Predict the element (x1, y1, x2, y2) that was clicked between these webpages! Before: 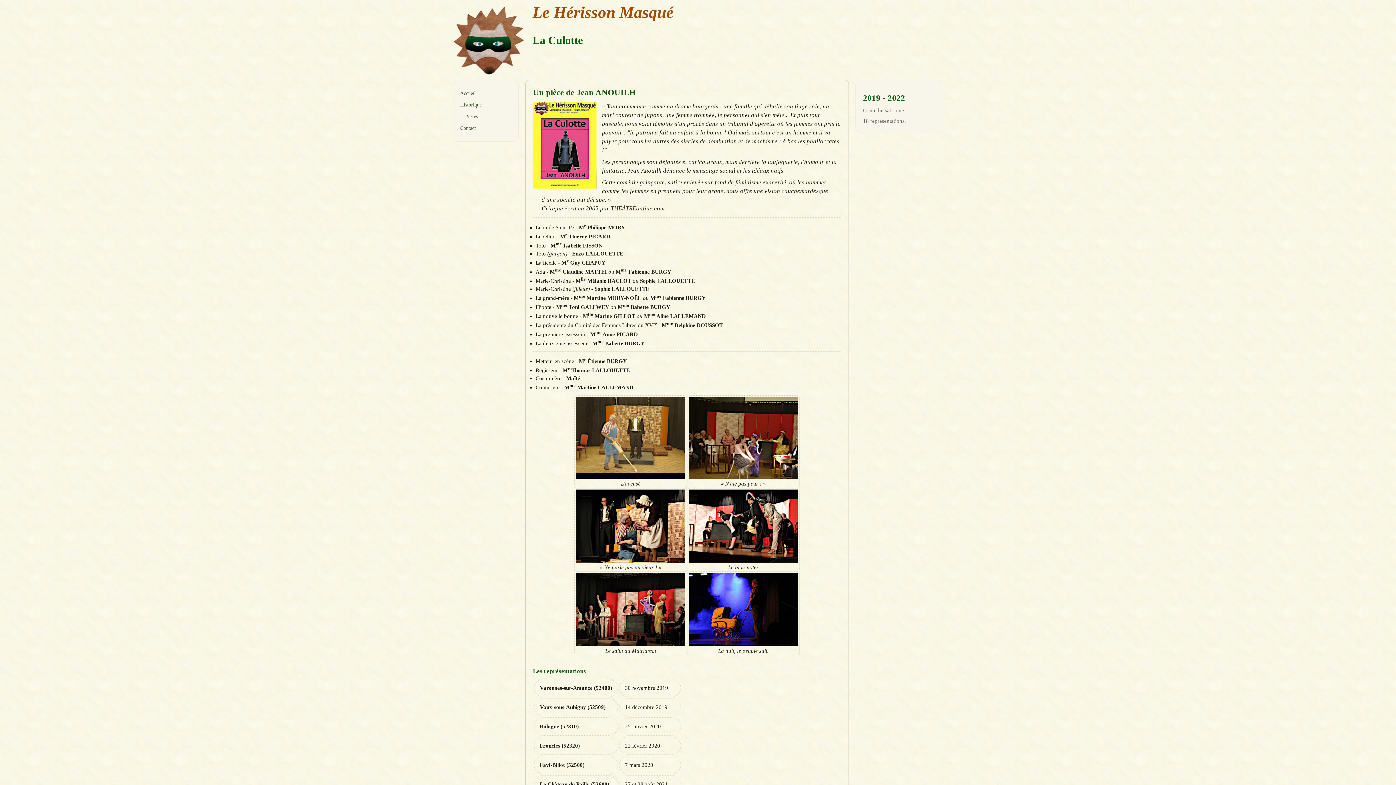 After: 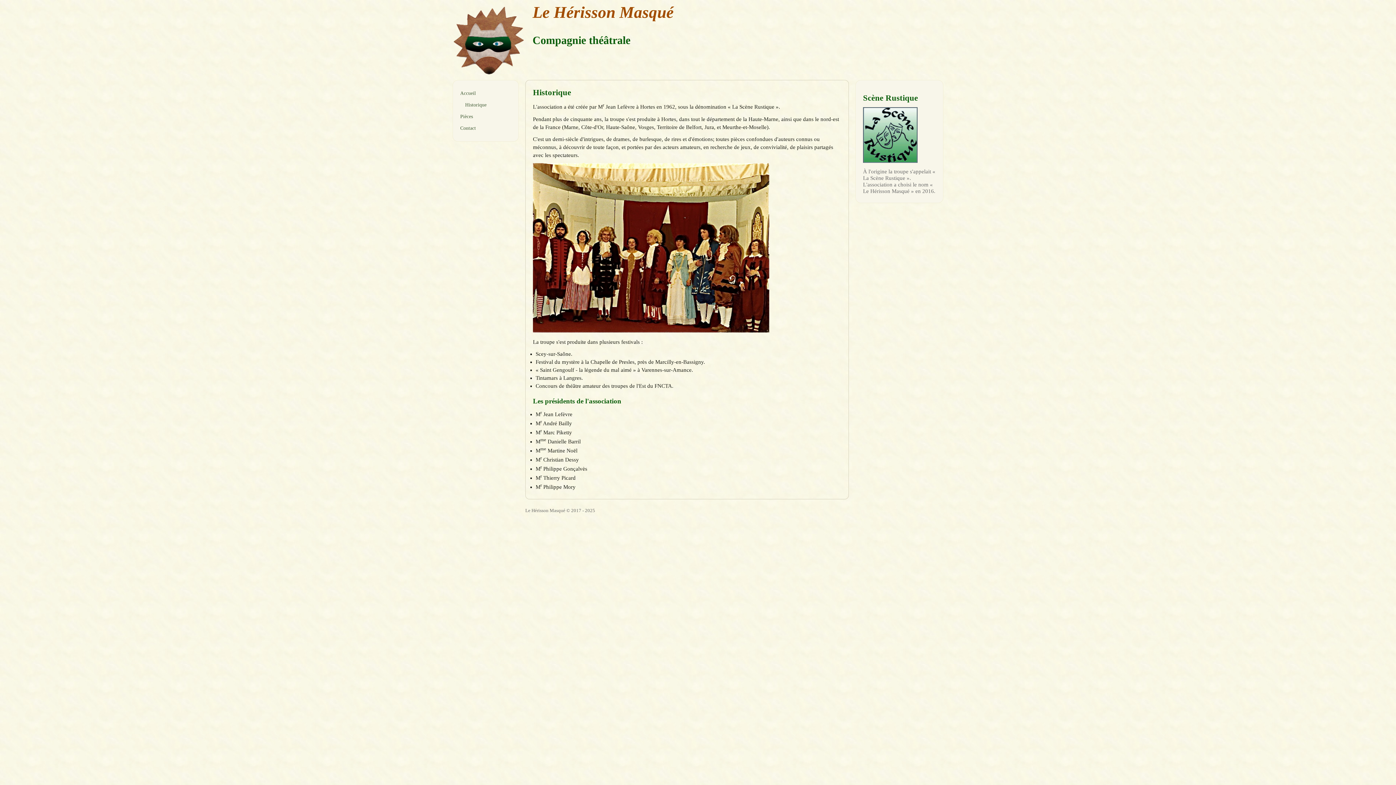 Action: bbox: (456, 99, 514, 110) label: Historique